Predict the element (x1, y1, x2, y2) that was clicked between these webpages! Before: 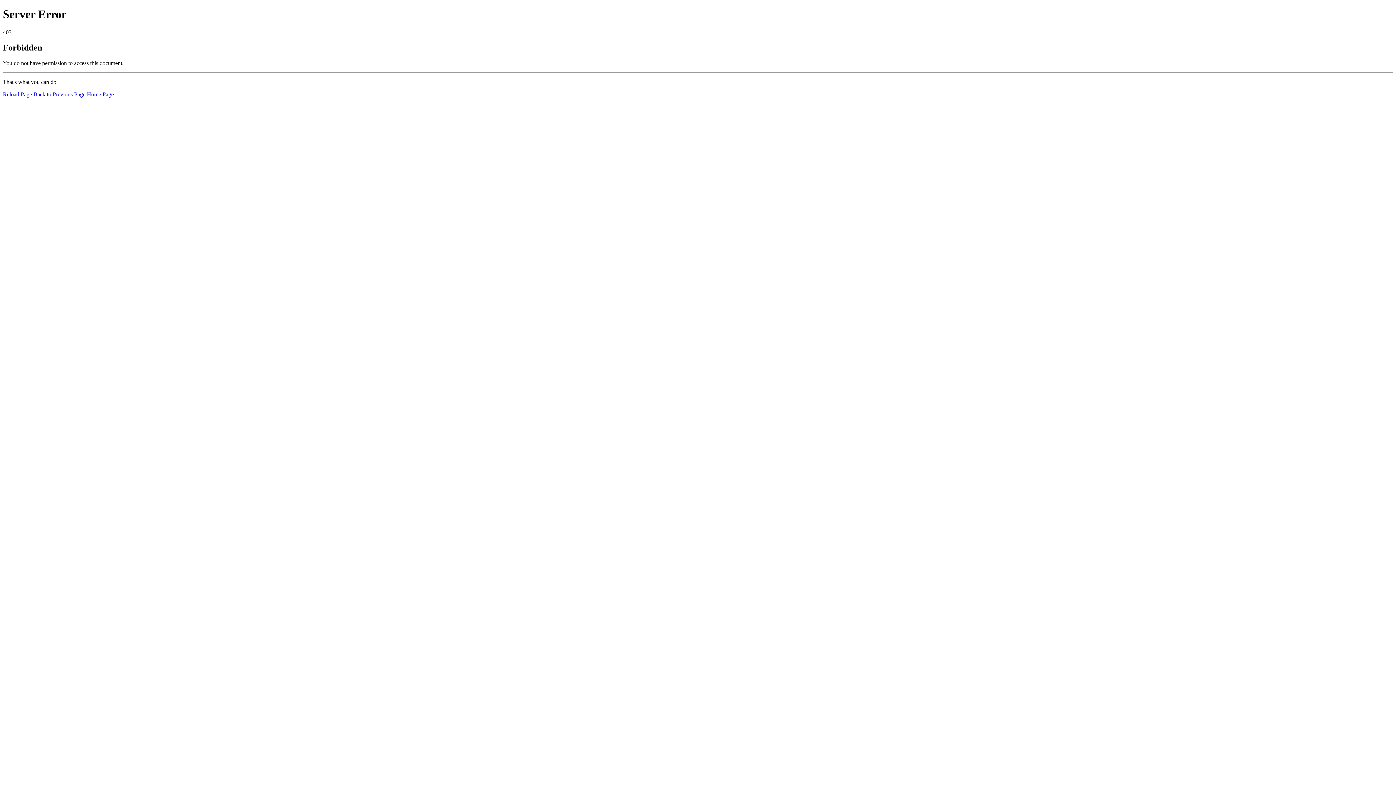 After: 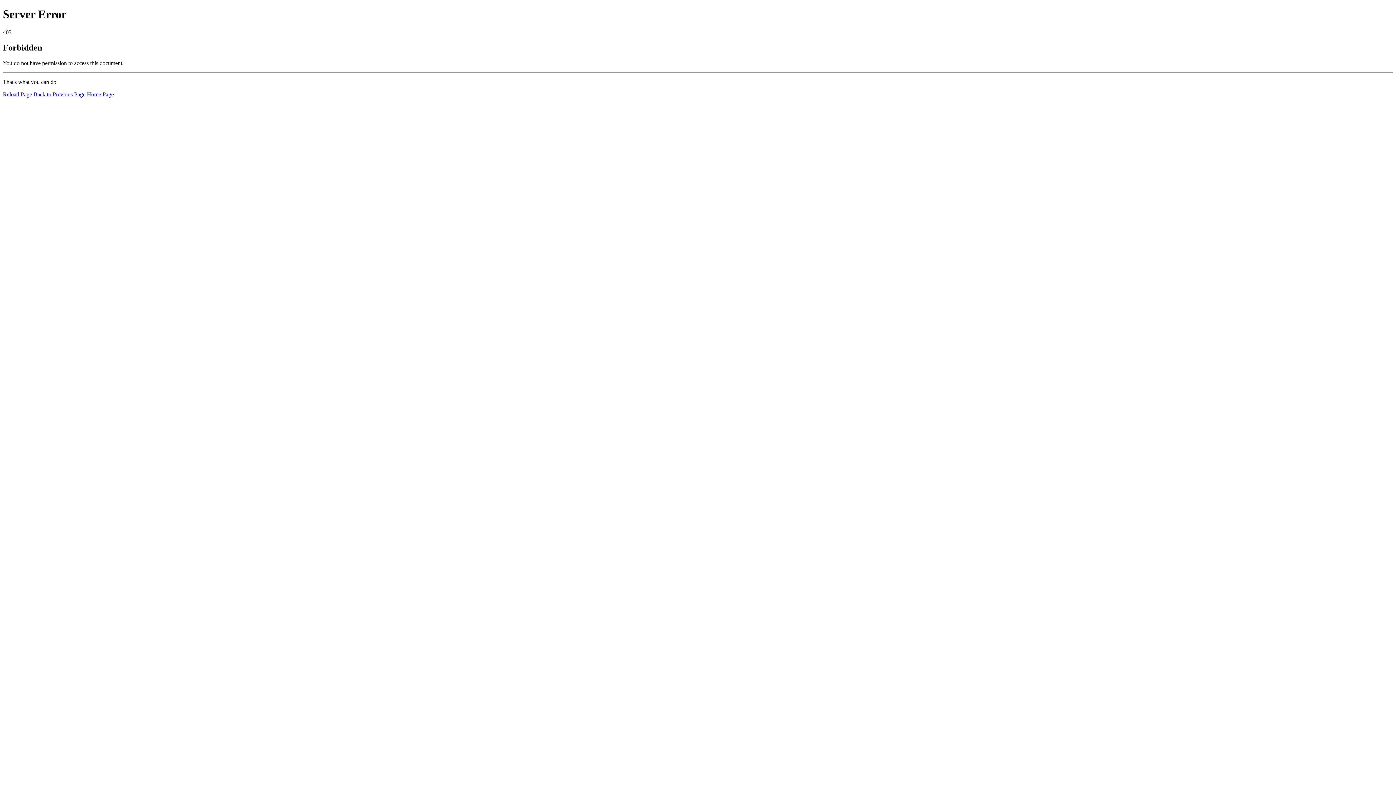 Action: label: Reload Page bbox: (2, 91, 32, 97)